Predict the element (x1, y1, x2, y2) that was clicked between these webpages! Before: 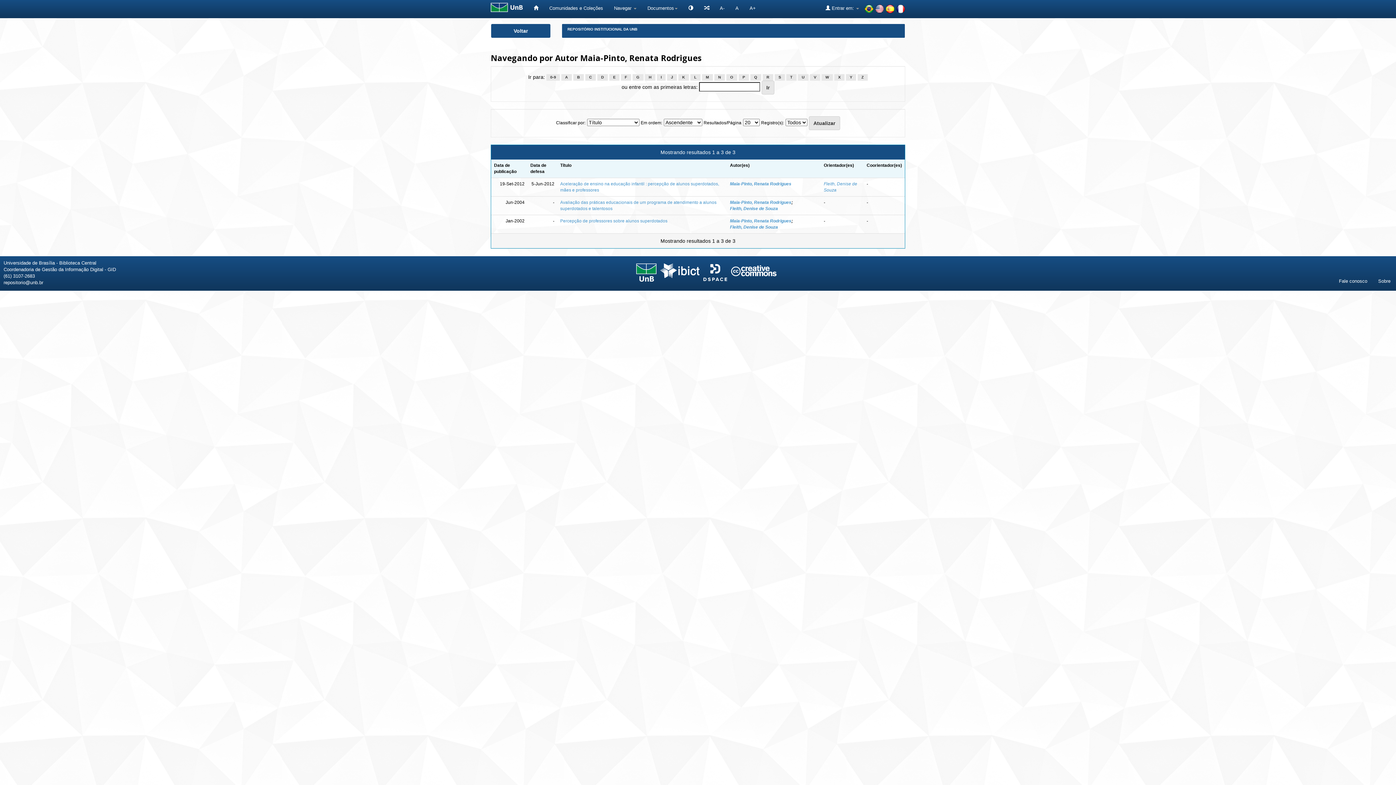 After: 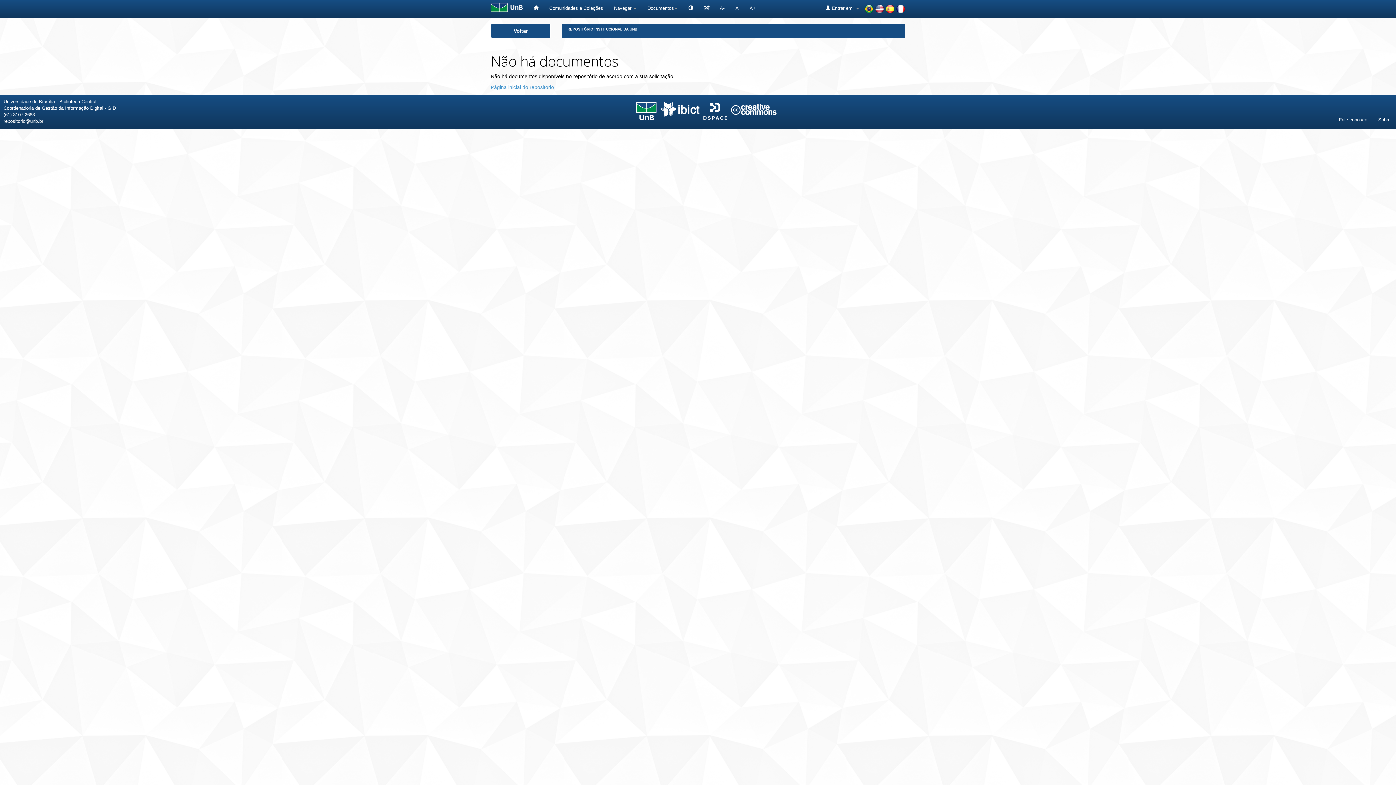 Action: label: V bbox: (810, 74, 820, 80)